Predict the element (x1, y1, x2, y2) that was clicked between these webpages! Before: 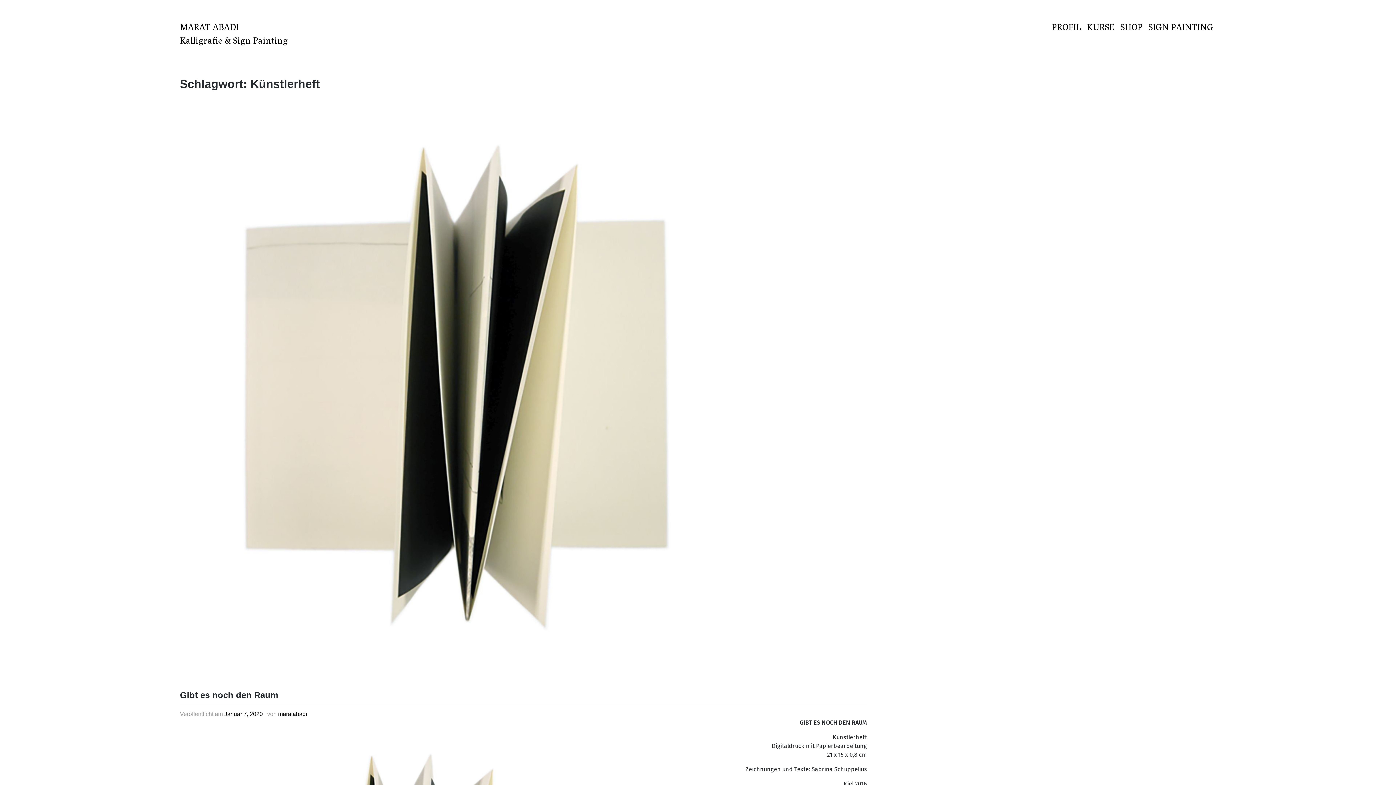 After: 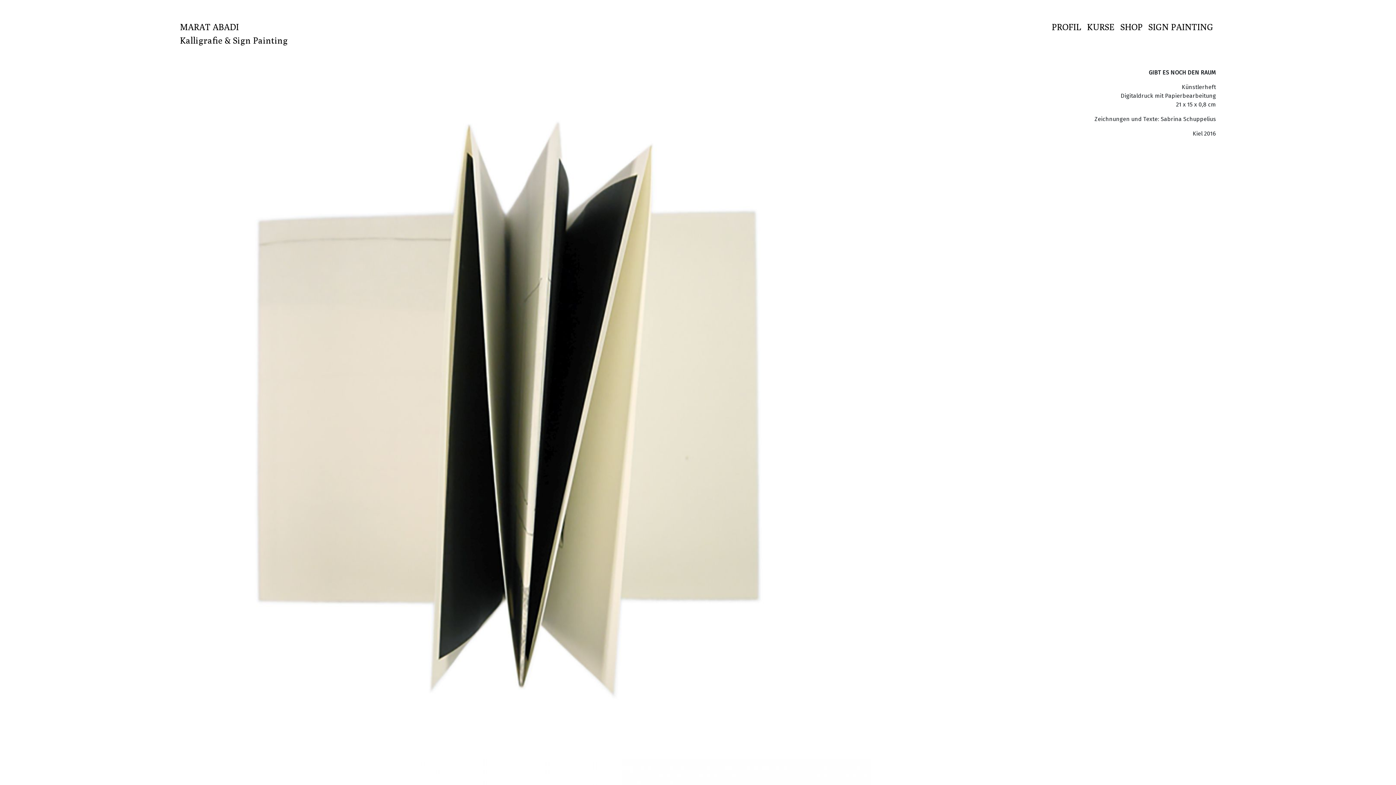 Action: bbox: (180, 690, 278, 700) label: Gibt es noch den Raum